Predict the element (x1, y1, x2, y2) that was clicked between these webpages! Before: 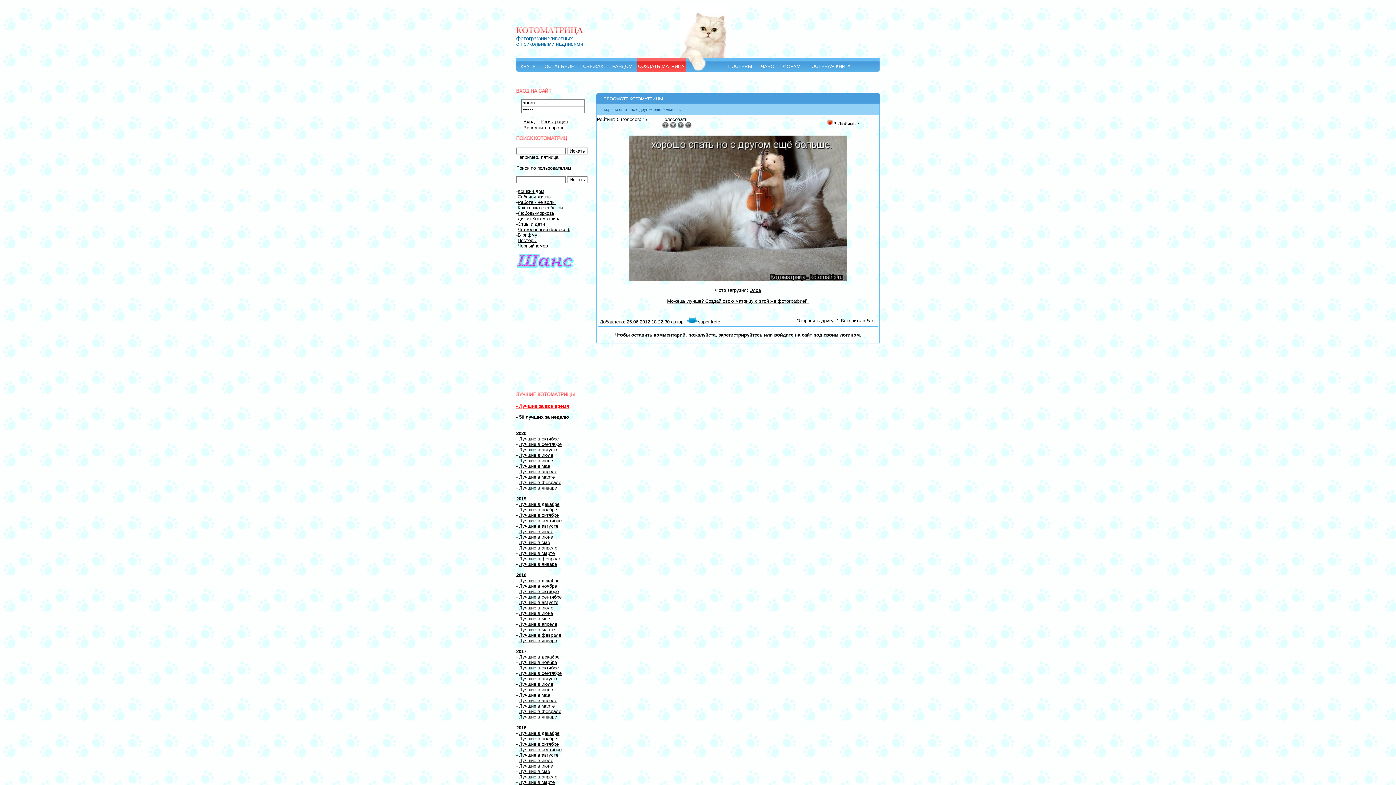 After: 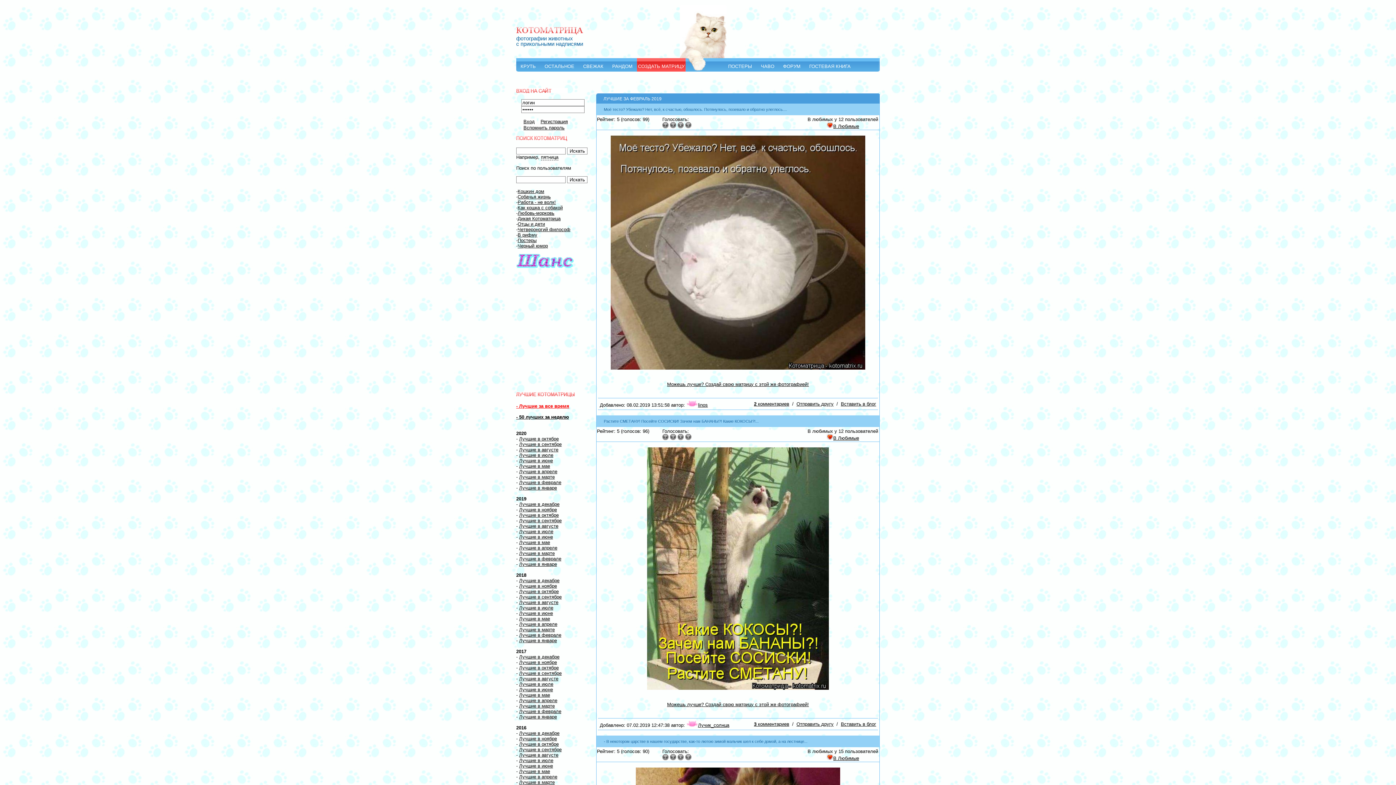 Action: bbox: (519, 556, 561, 561) label: Лучшие в феврале